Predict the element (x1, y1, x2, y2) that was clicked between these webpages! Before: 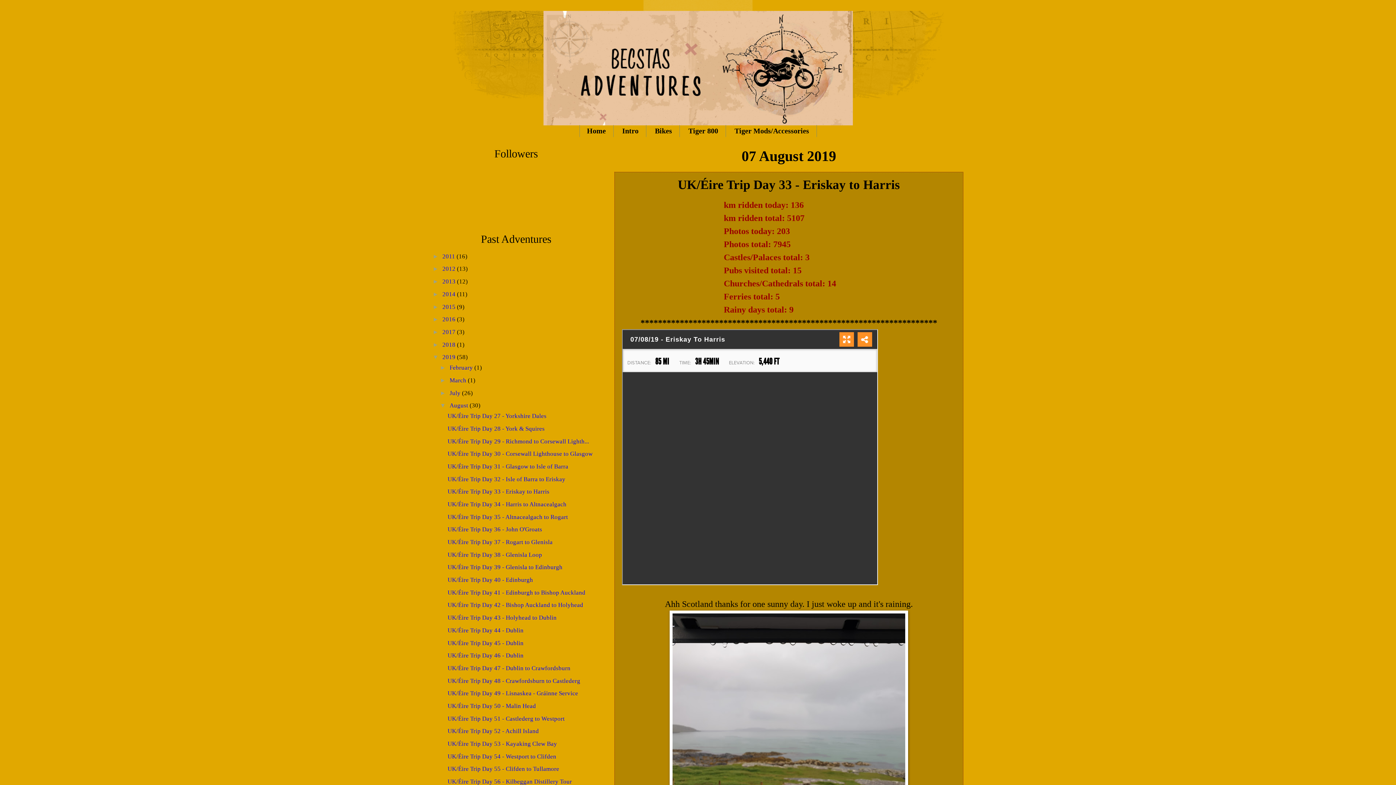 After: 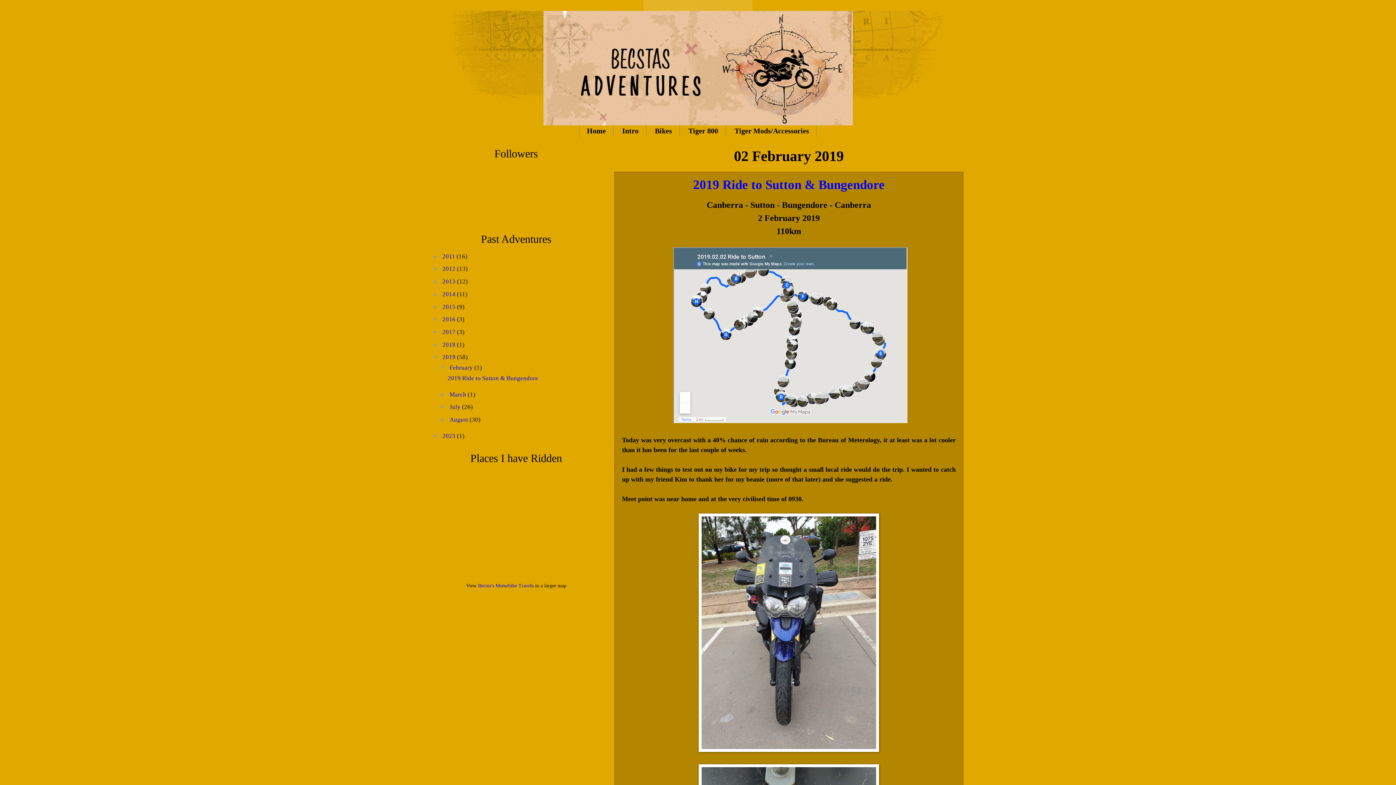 Action: label: February  bbox: (449, 364, 474, 371)